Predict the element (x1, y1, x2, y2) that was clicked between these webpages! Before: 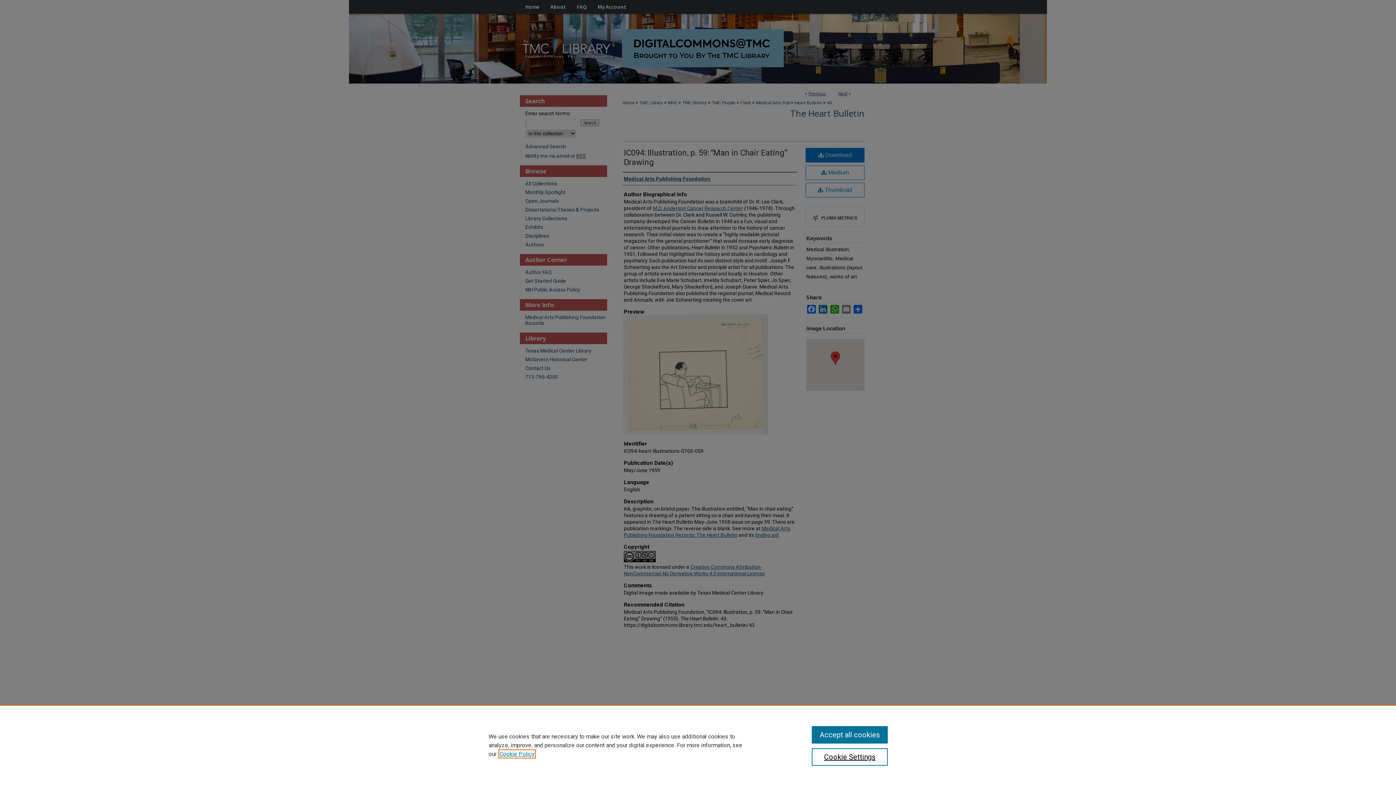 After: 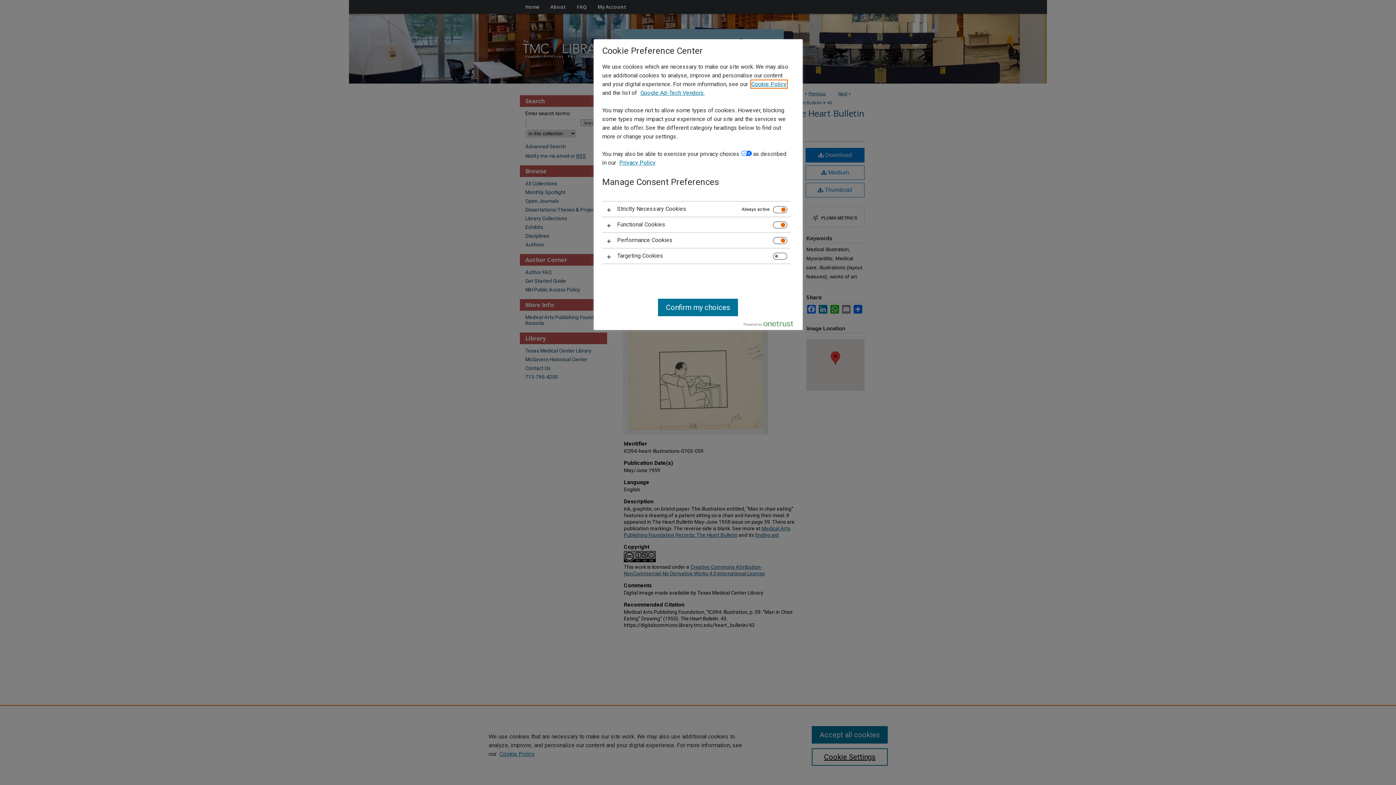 Action: label: Cookie Settings bbox: (811, 748, 887, 766)